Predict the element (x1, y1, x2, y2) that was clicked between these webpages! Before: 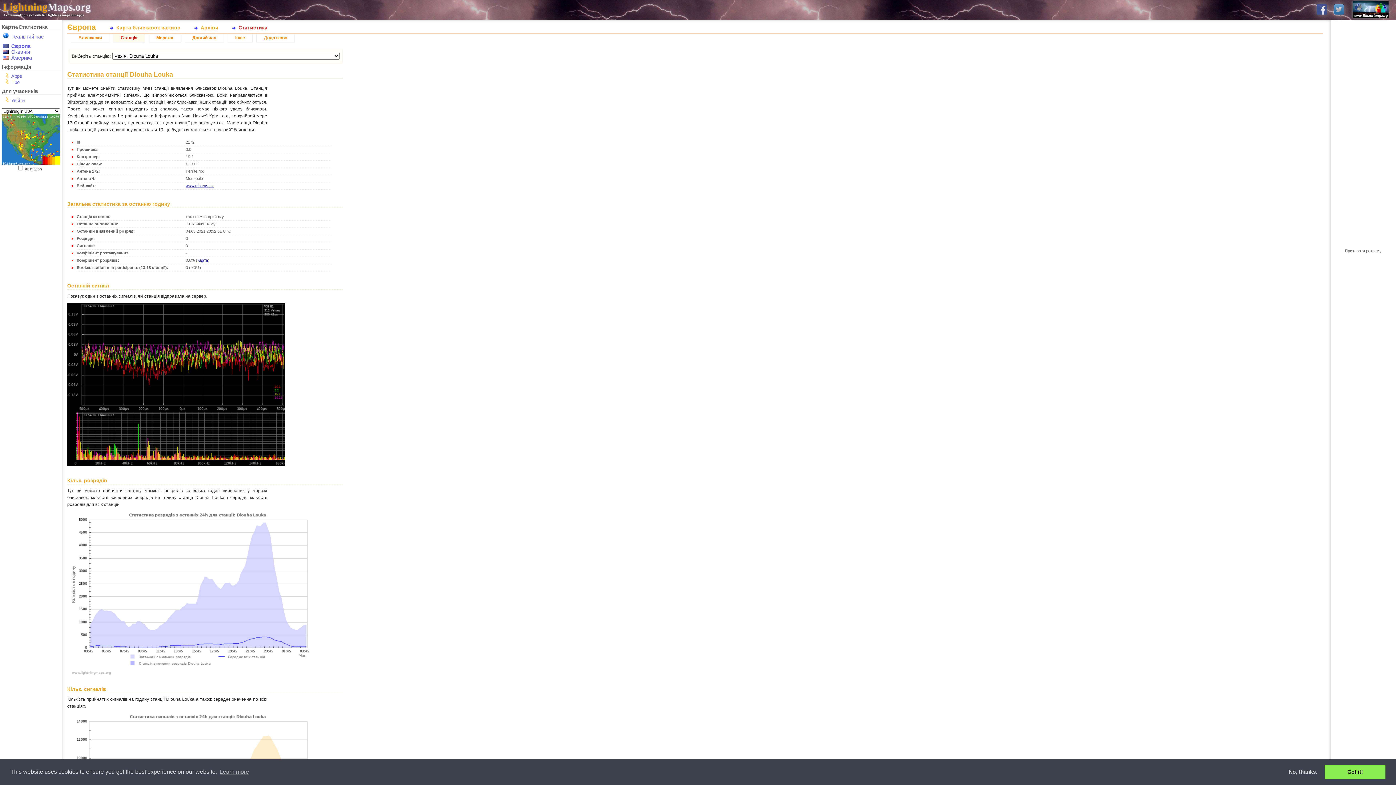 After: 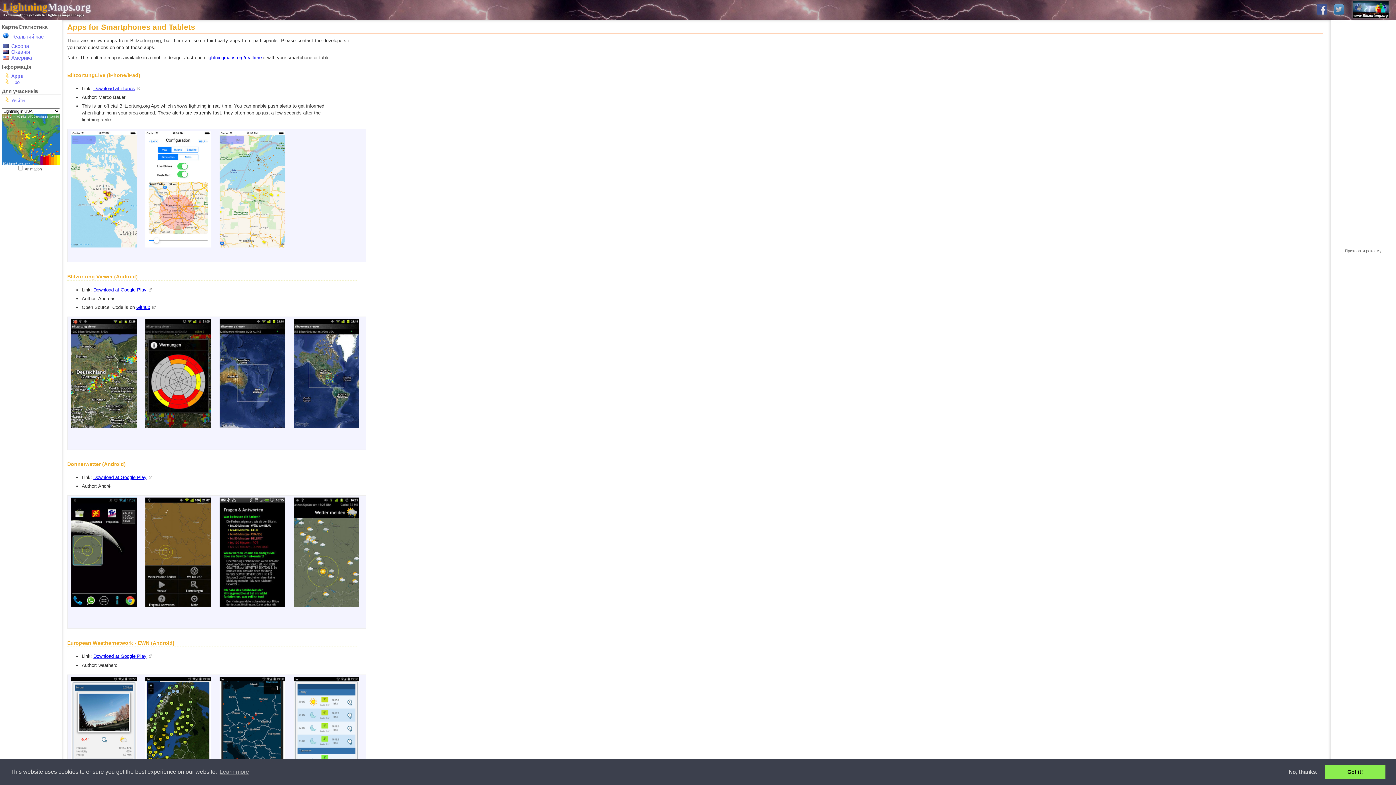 Action: label: Apps bbox: (11, 73, 22, 78)